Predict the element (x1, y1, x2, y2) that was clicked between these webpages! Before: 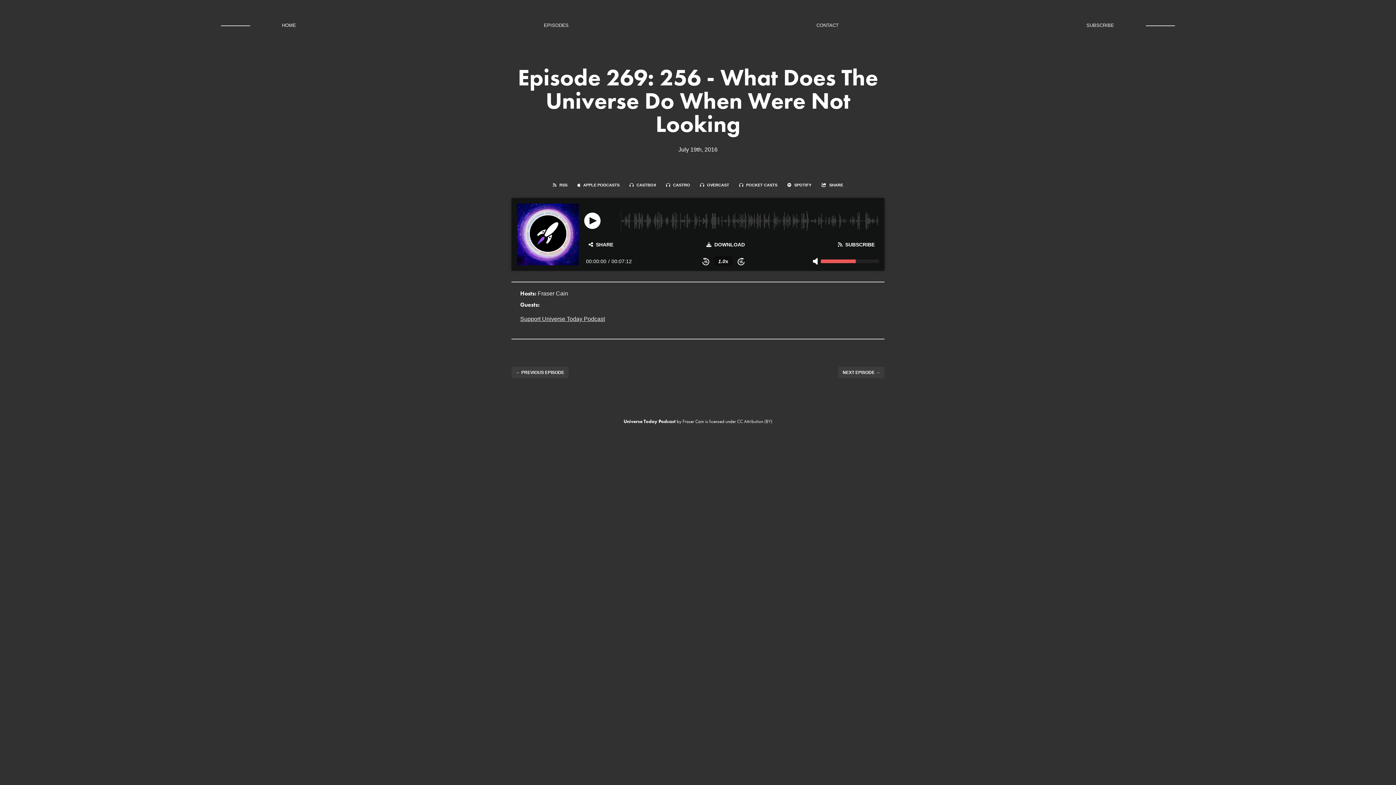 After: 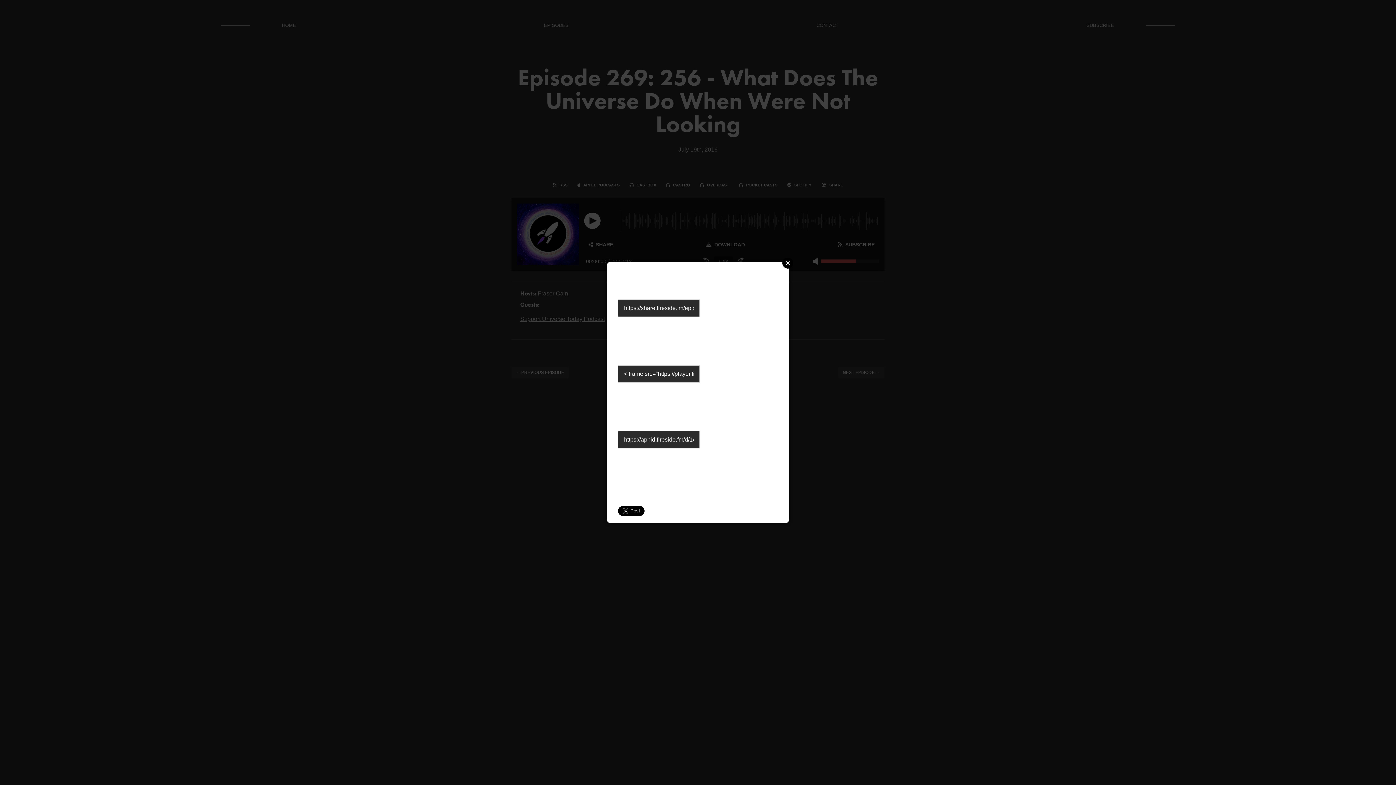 Action: label: SHARE bbox: (817, 180, 846, 190)